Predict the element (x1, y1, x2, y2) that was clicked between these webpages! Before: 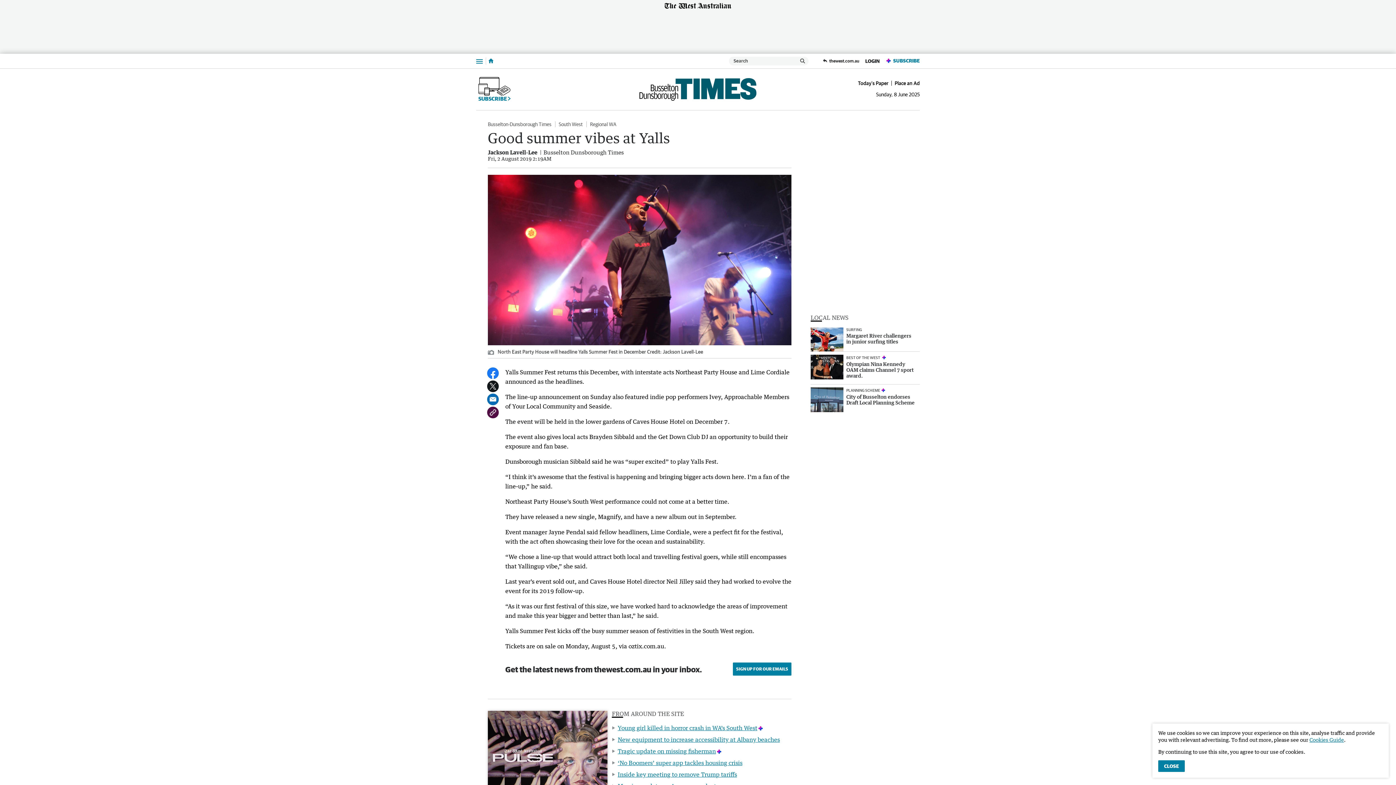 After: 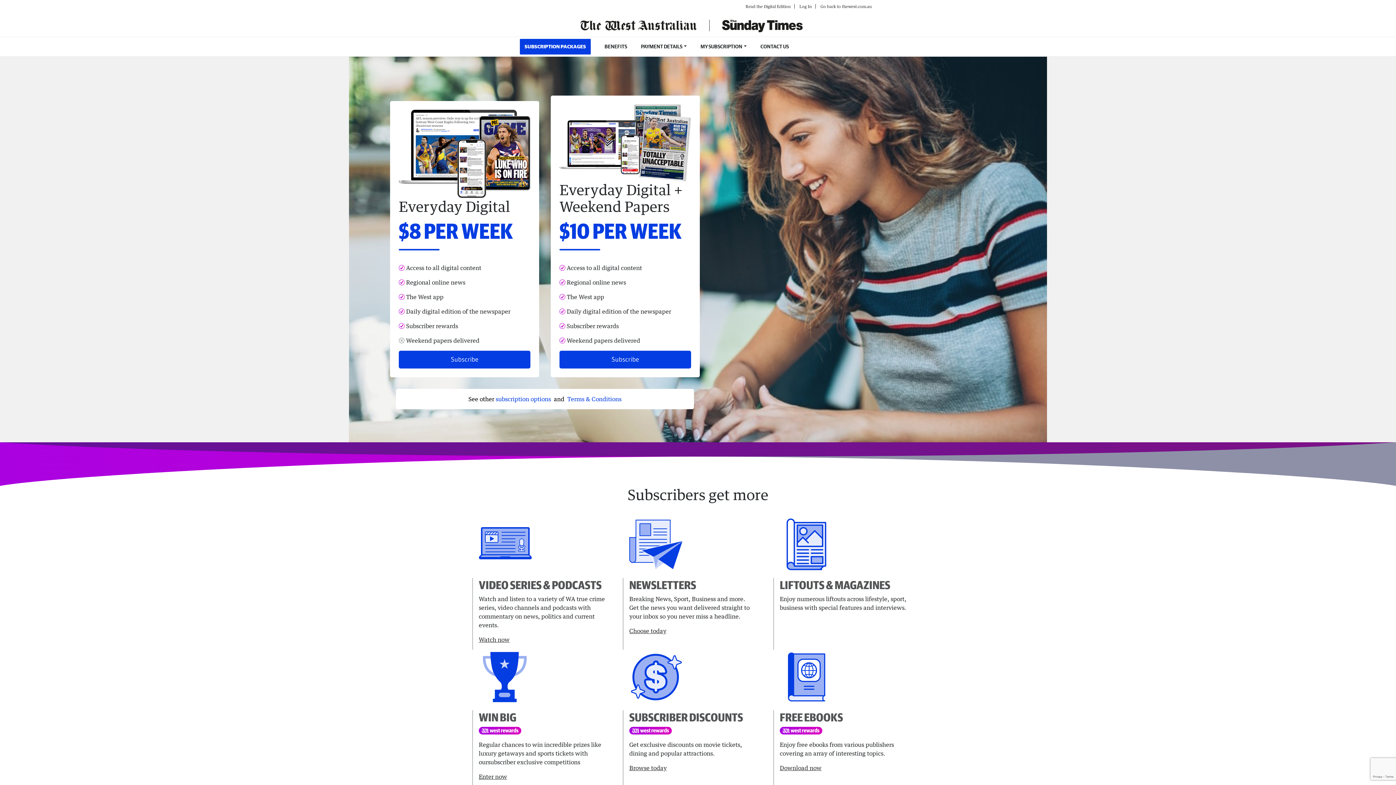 Action: bbox: (476, 76, 513, 102) label: SUBSCRIBE 